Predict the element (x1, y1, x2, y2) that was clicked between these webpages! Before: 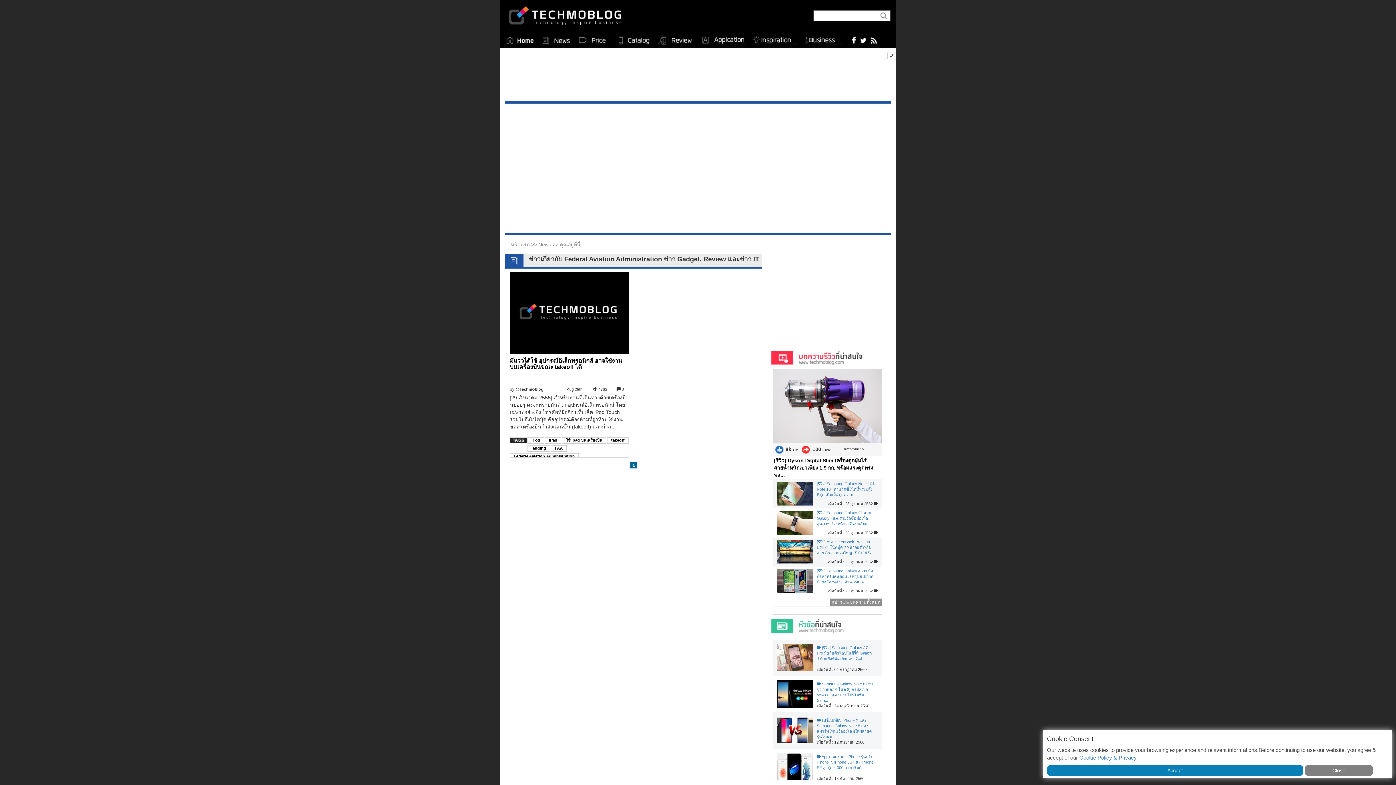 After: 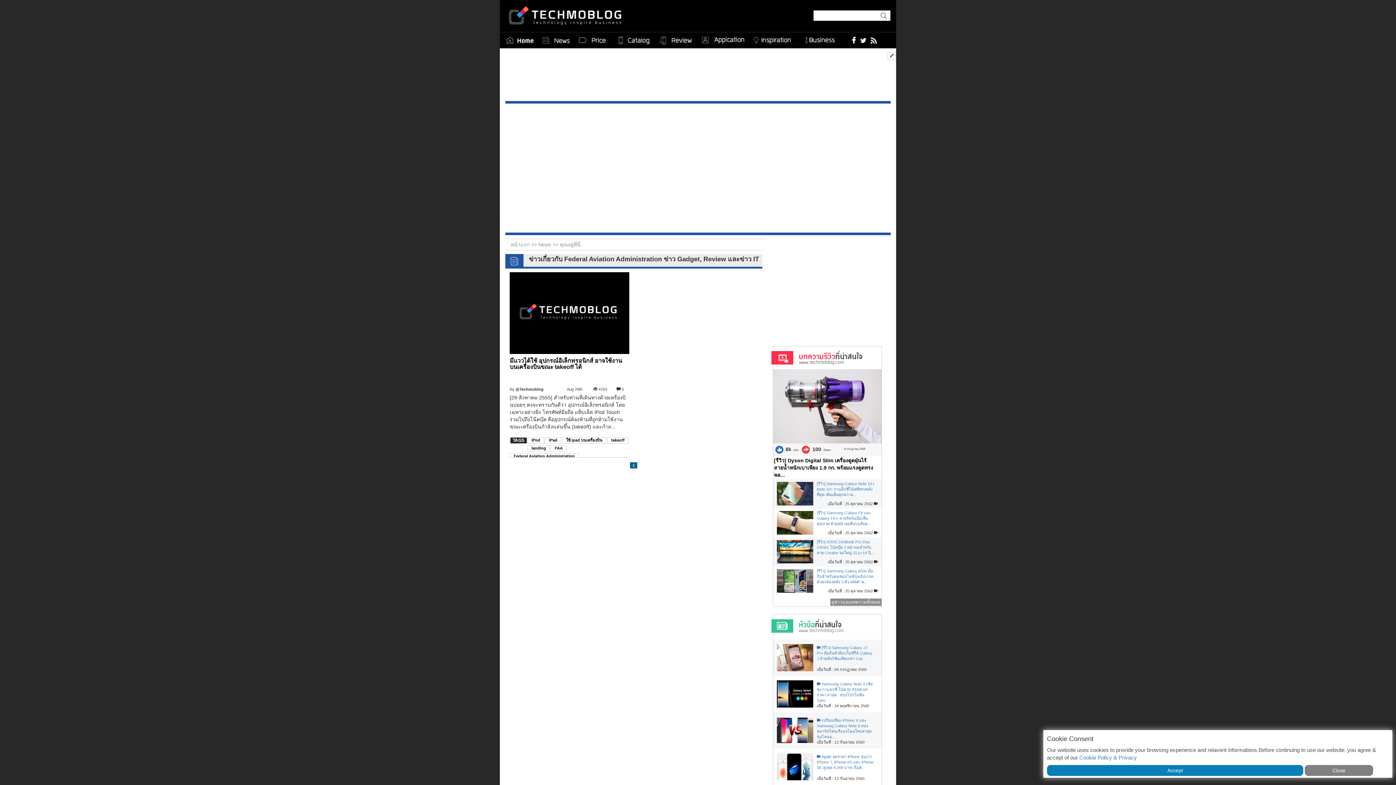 Action: bbox: (777, 568, 817, 594)